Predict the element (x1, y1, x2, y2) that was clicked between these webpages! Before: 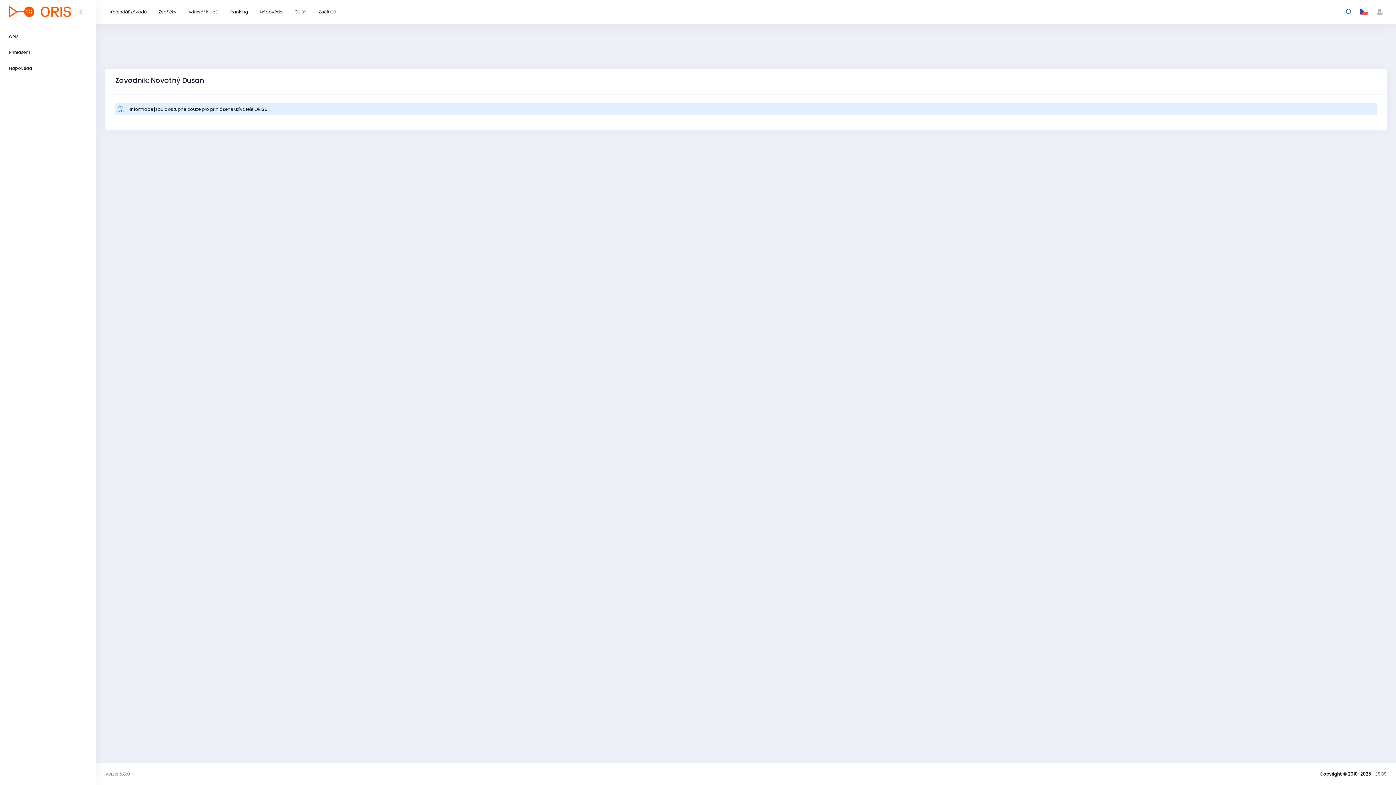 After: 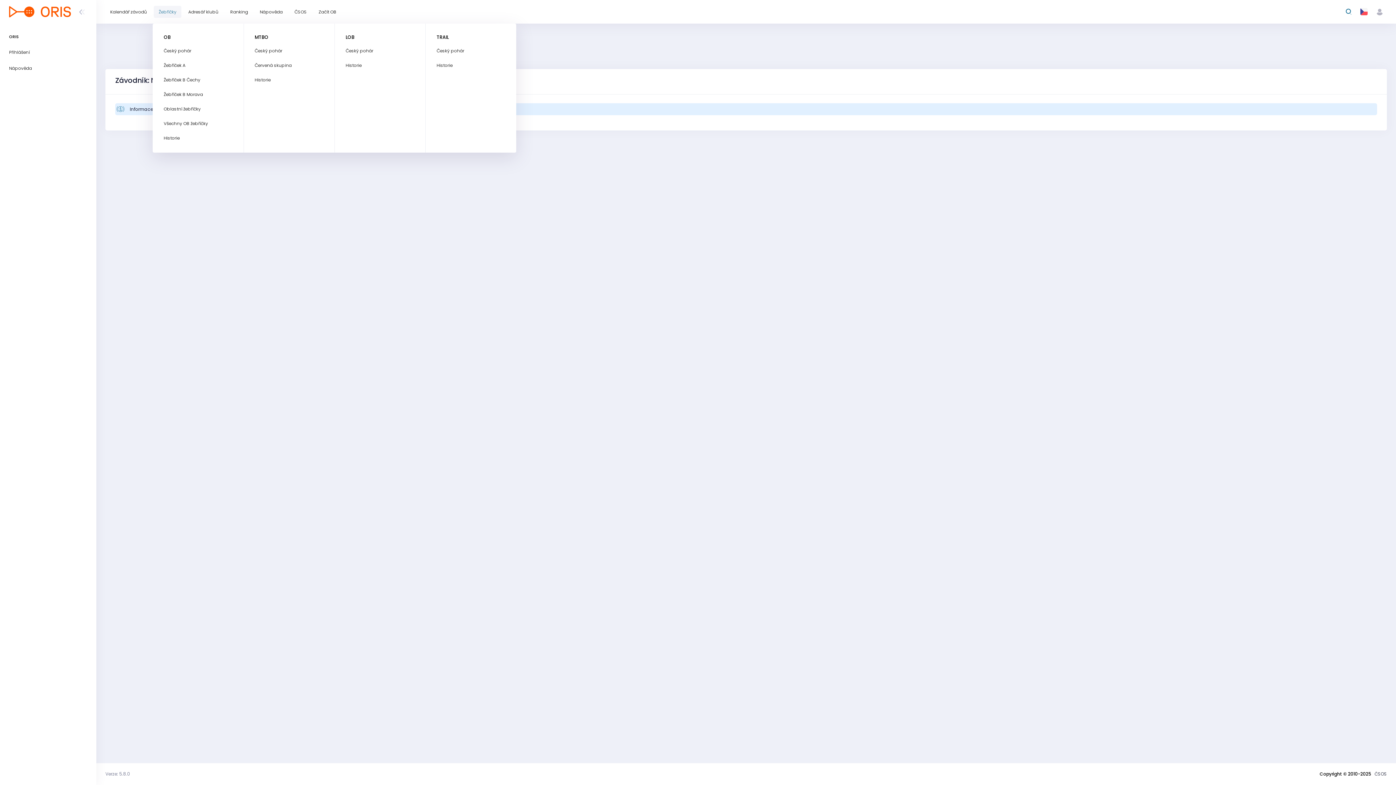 Action: bbox: (153, 5, 181, 17) label: Žebříčky